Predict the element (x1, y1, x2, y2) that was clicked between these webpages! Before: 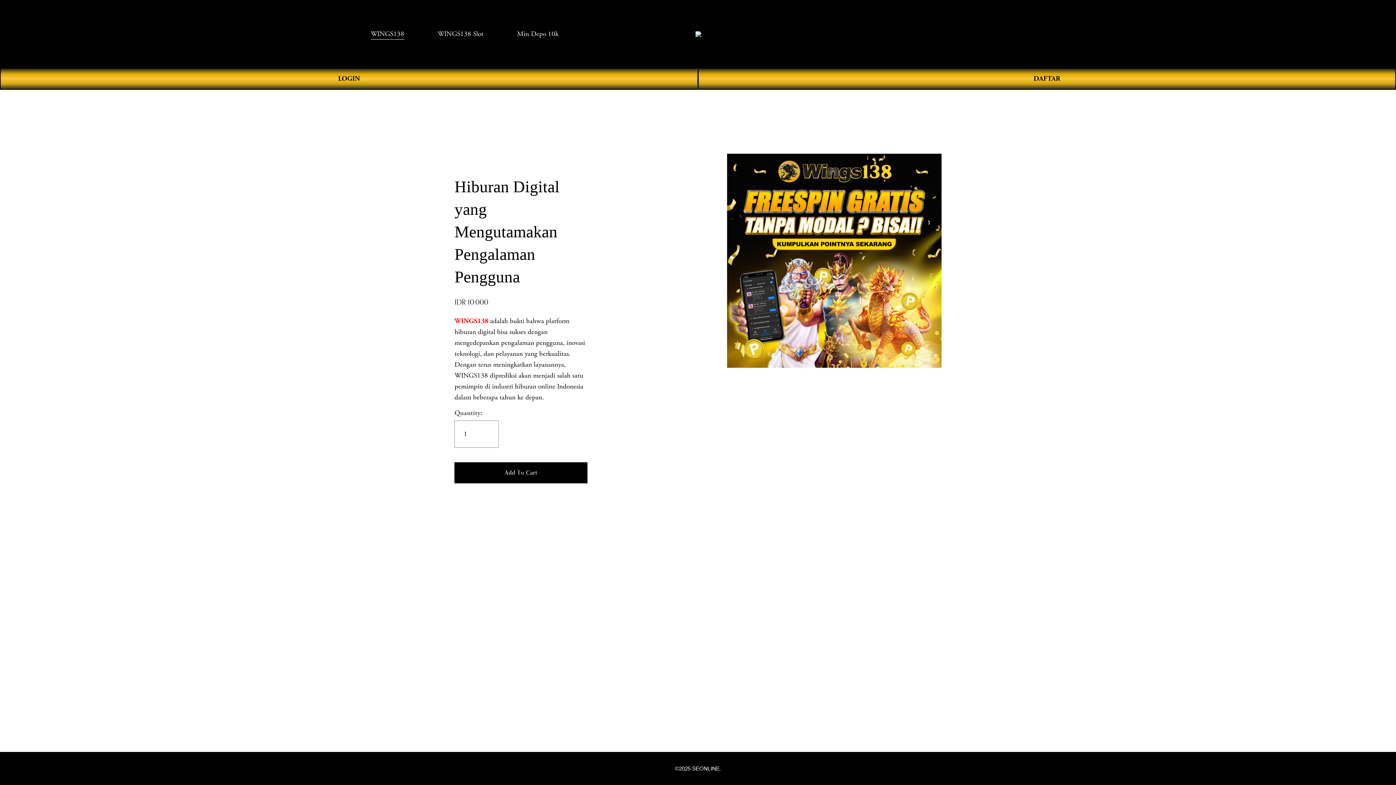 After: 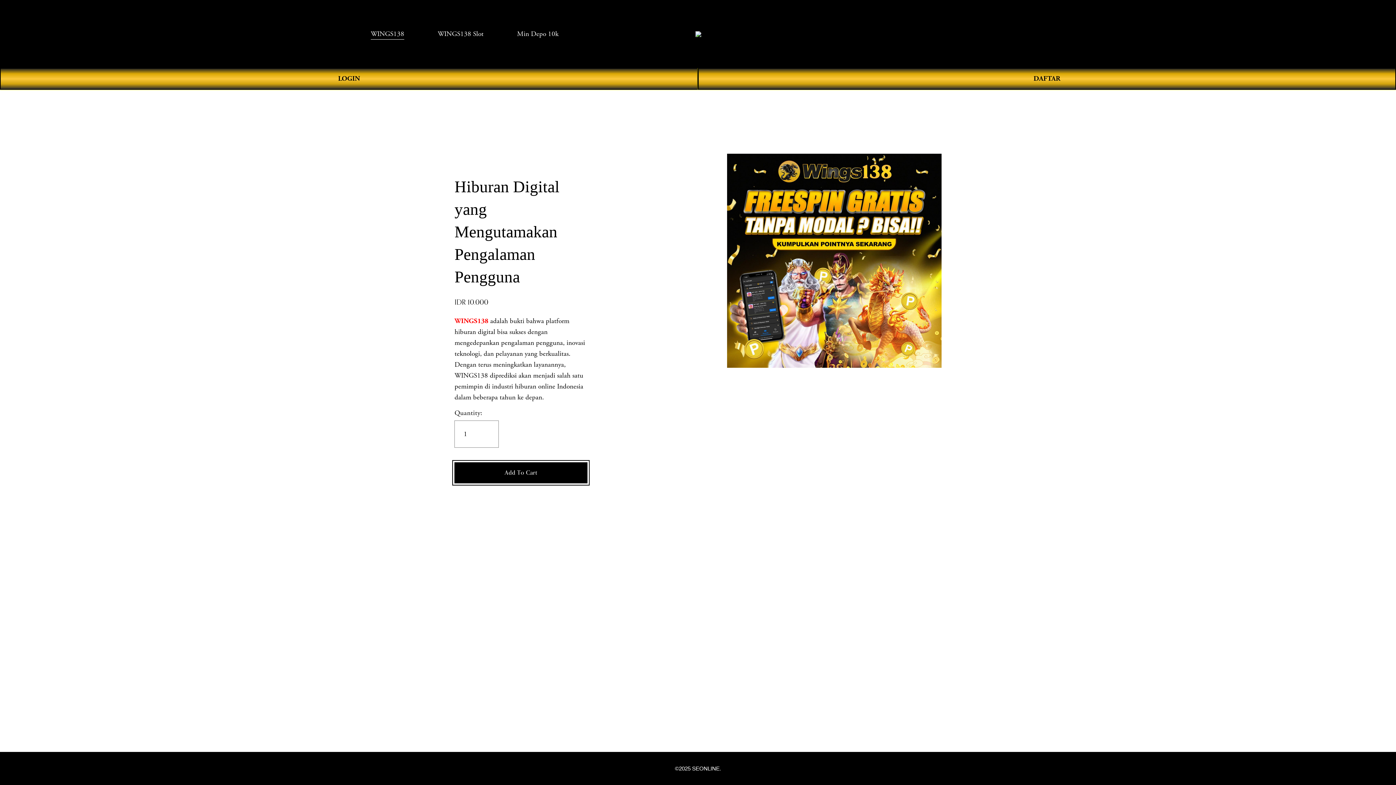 Action: label: Add To Cart bbox: (454, 468, 587, 477)